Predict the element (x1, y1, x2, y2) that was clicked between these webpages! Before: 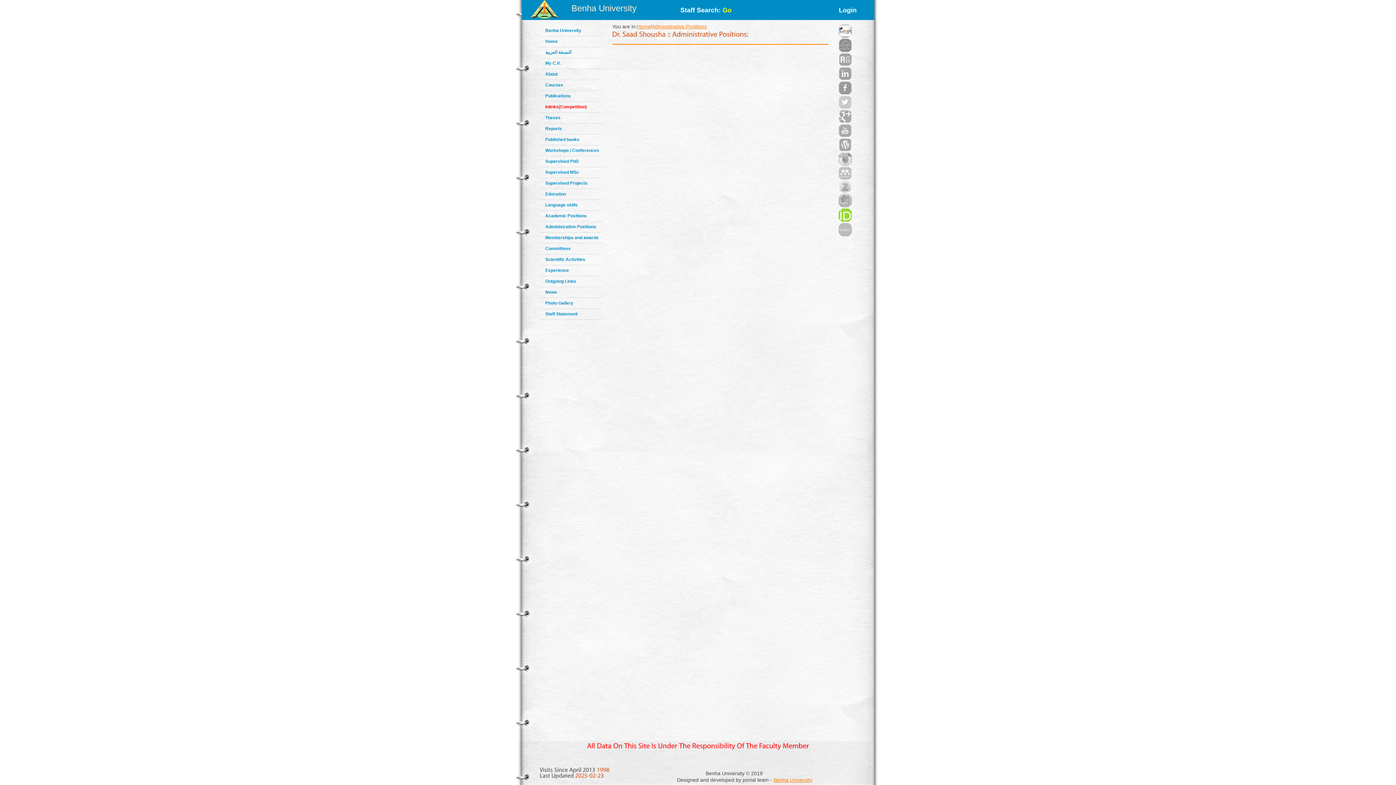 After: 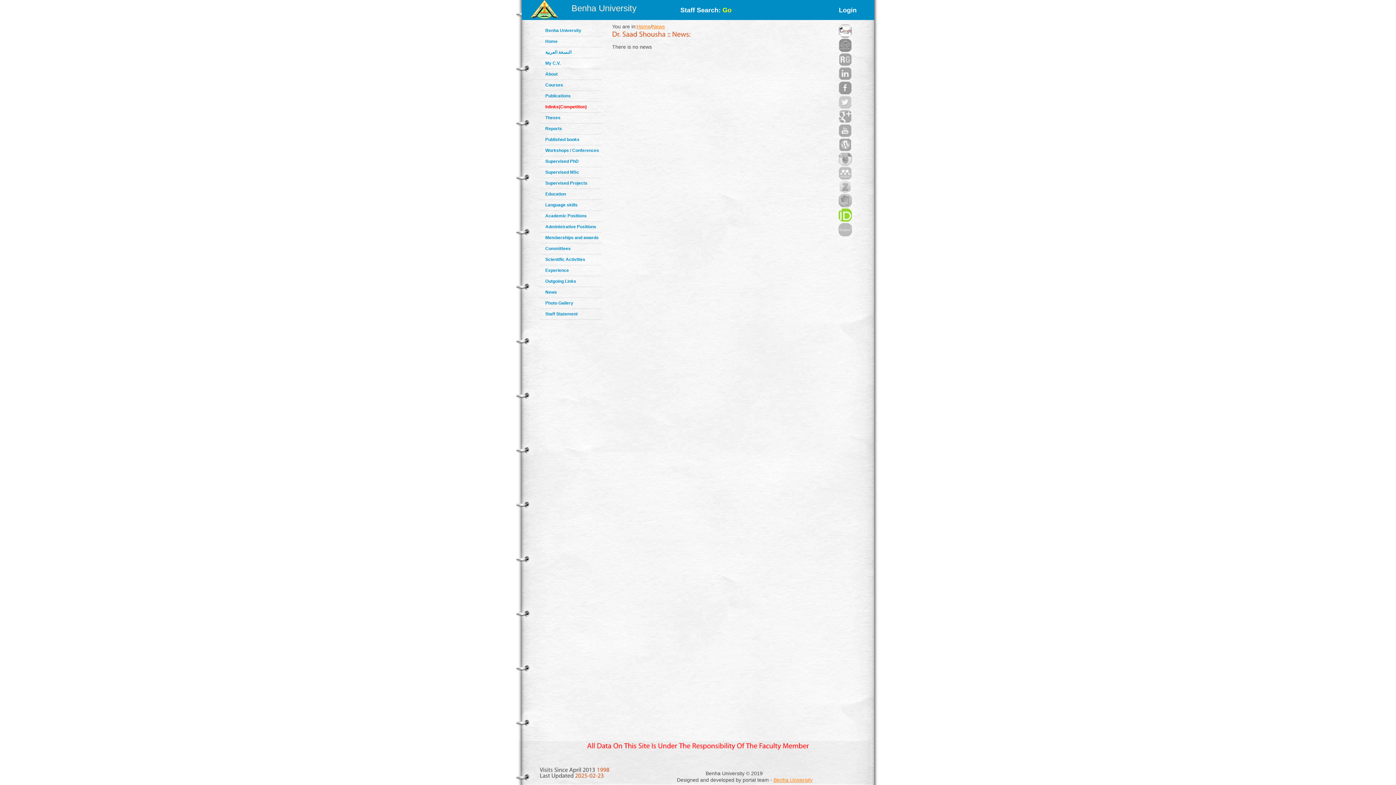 Action: label: News bbox: (545, 289, 557, 294)